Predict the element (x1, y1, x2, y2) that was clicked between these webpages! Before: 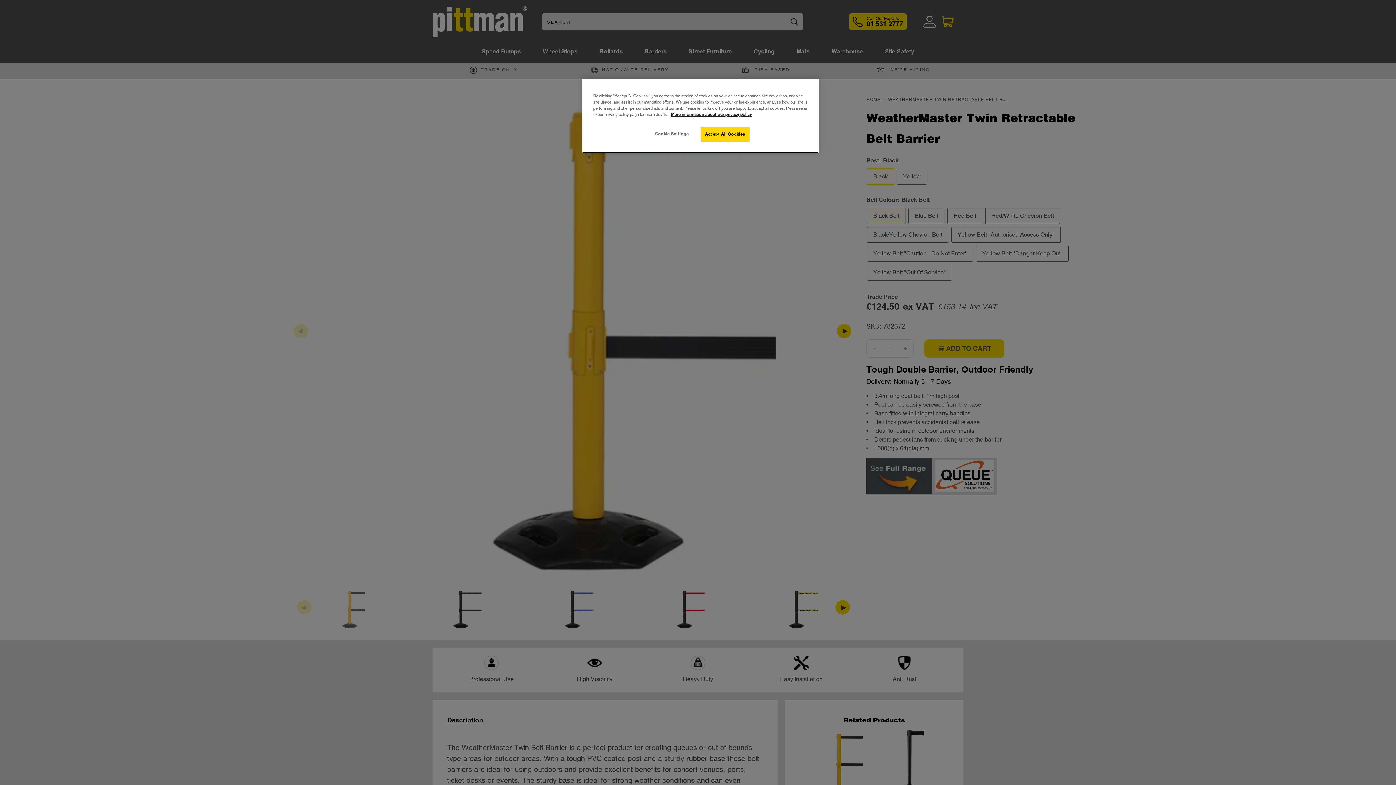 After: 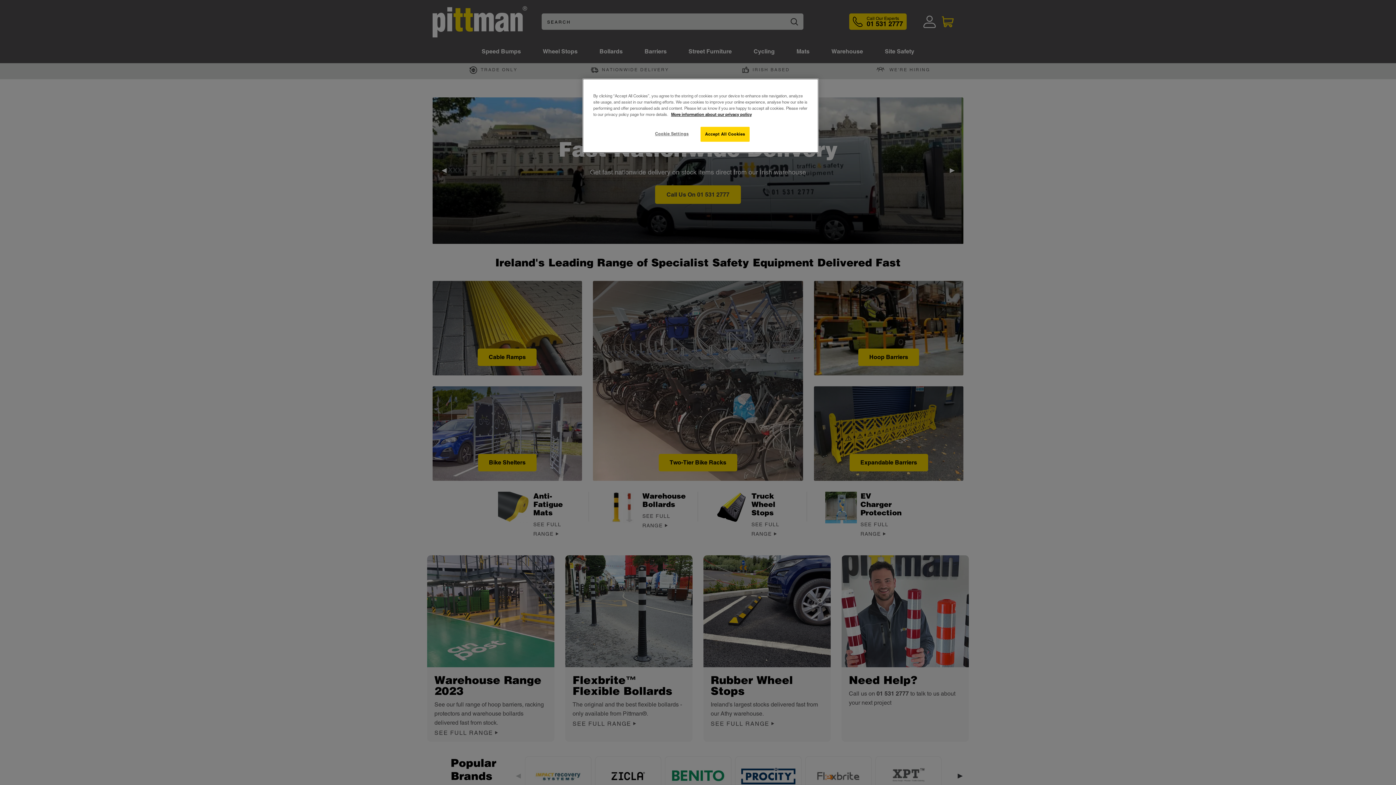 Action: bbox: (671, 112, 752, 117) label: More information about our privacy policy